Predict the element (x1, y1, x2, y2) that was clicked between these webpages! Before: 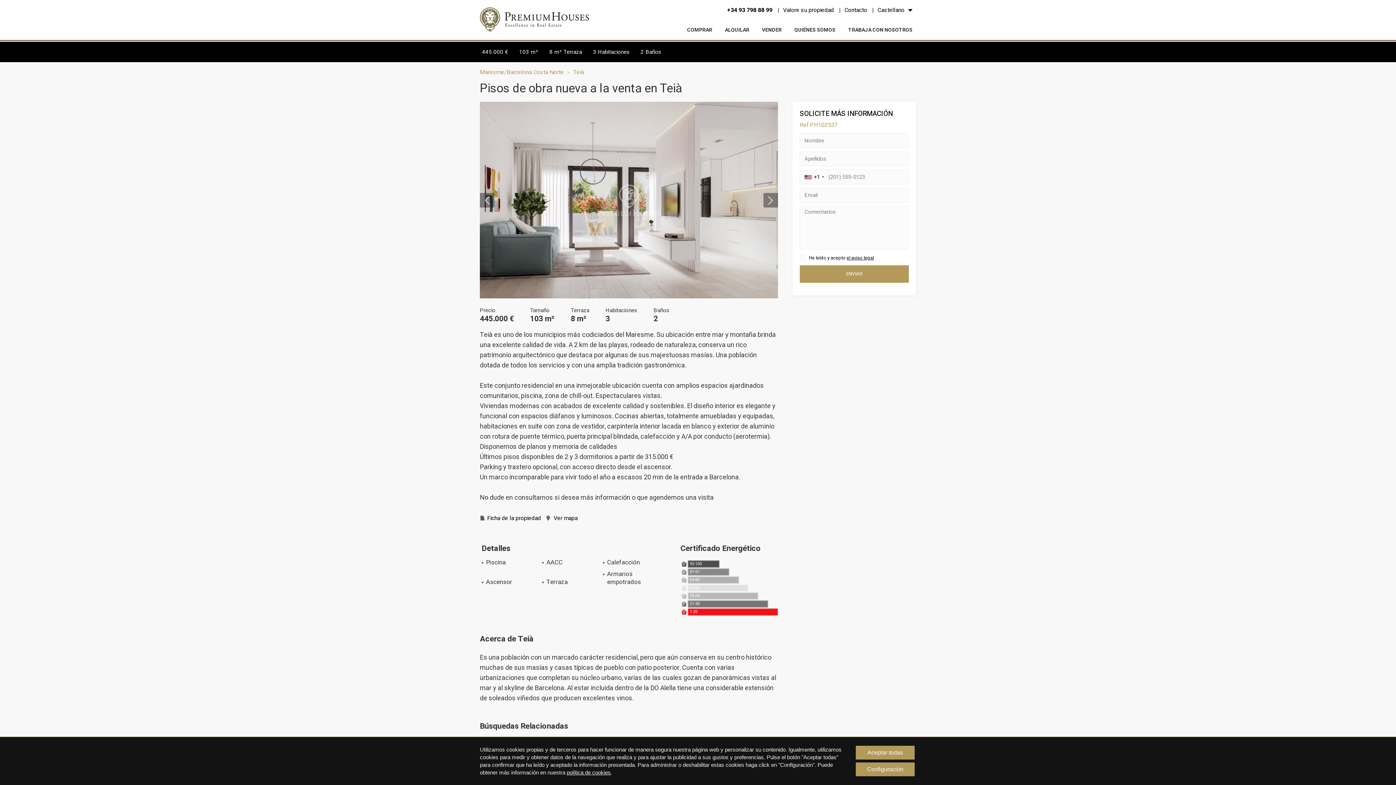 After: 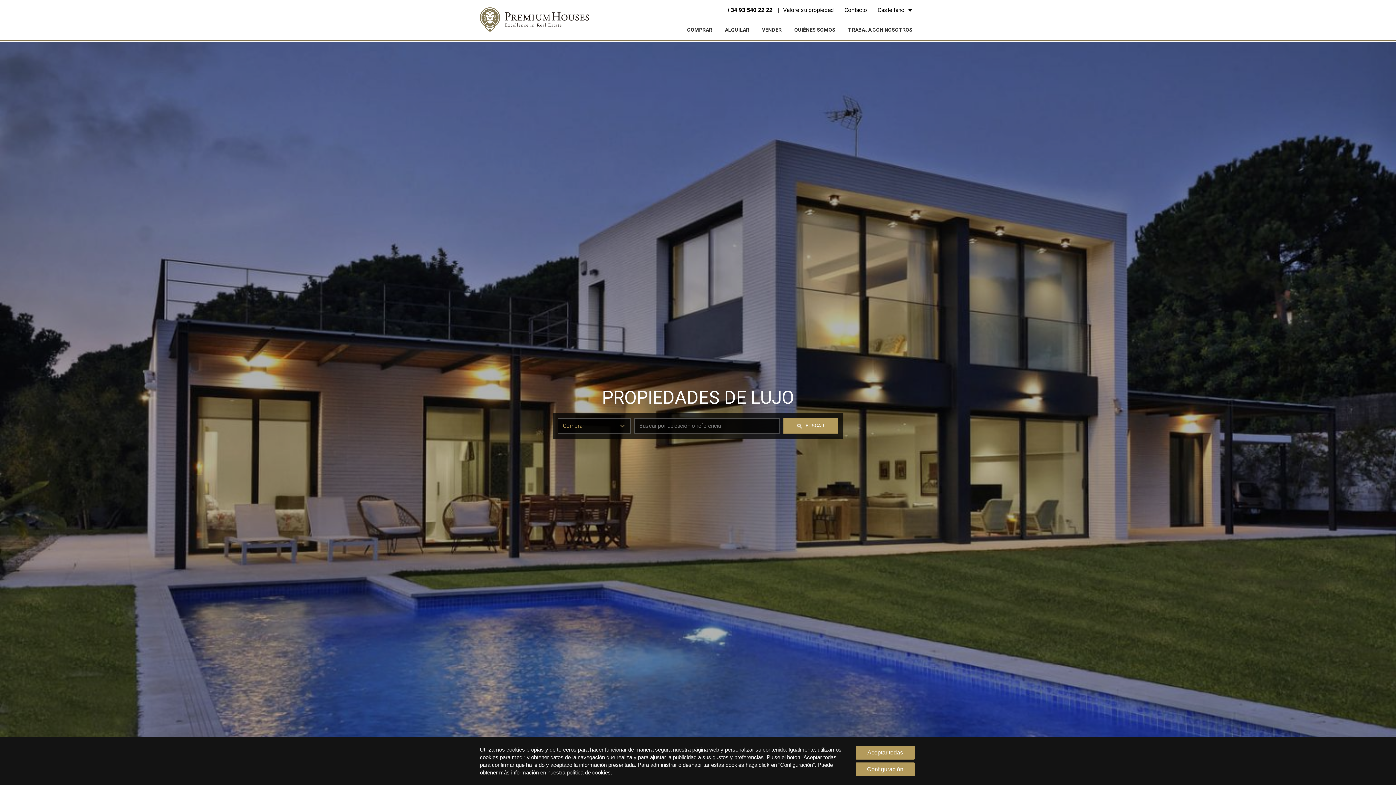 Action: bbox: (480, 7, 589, 32)